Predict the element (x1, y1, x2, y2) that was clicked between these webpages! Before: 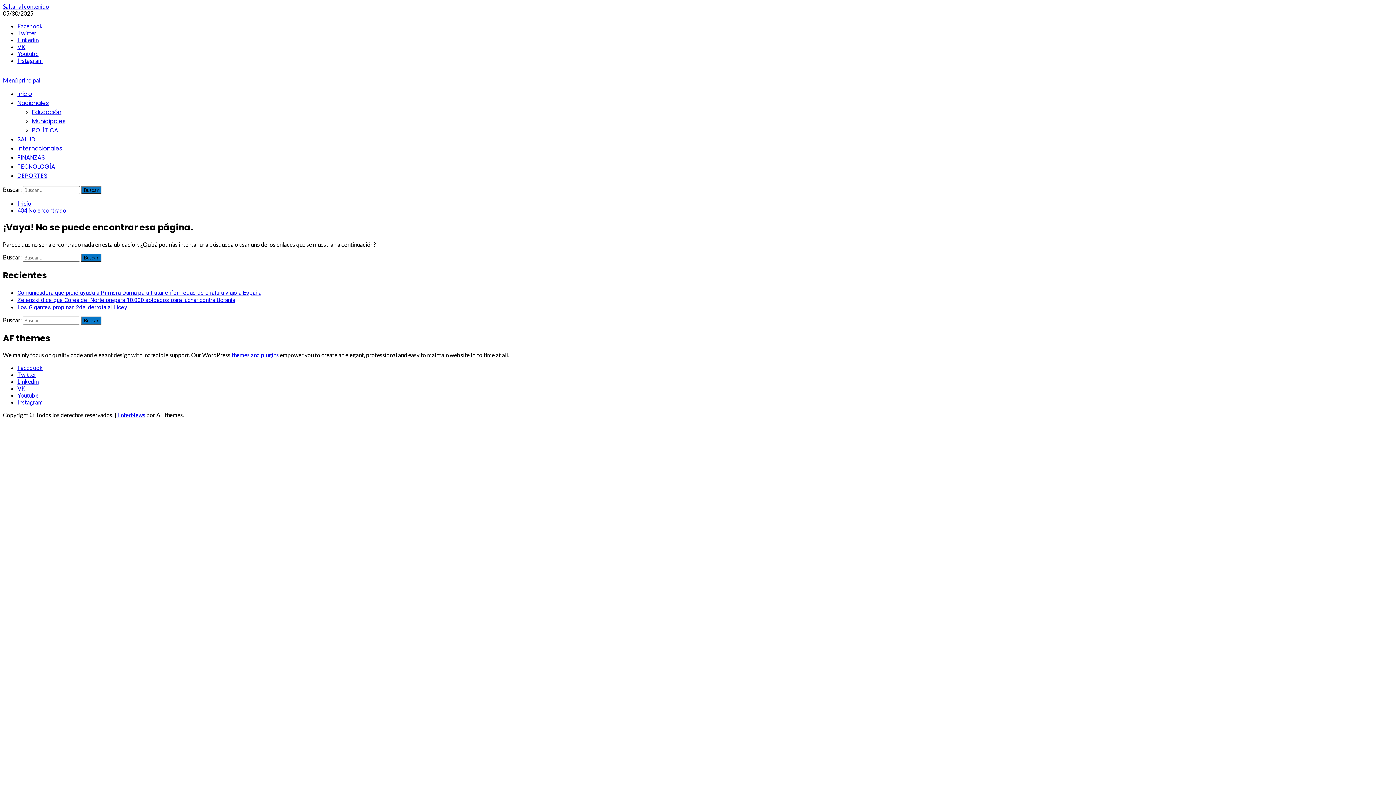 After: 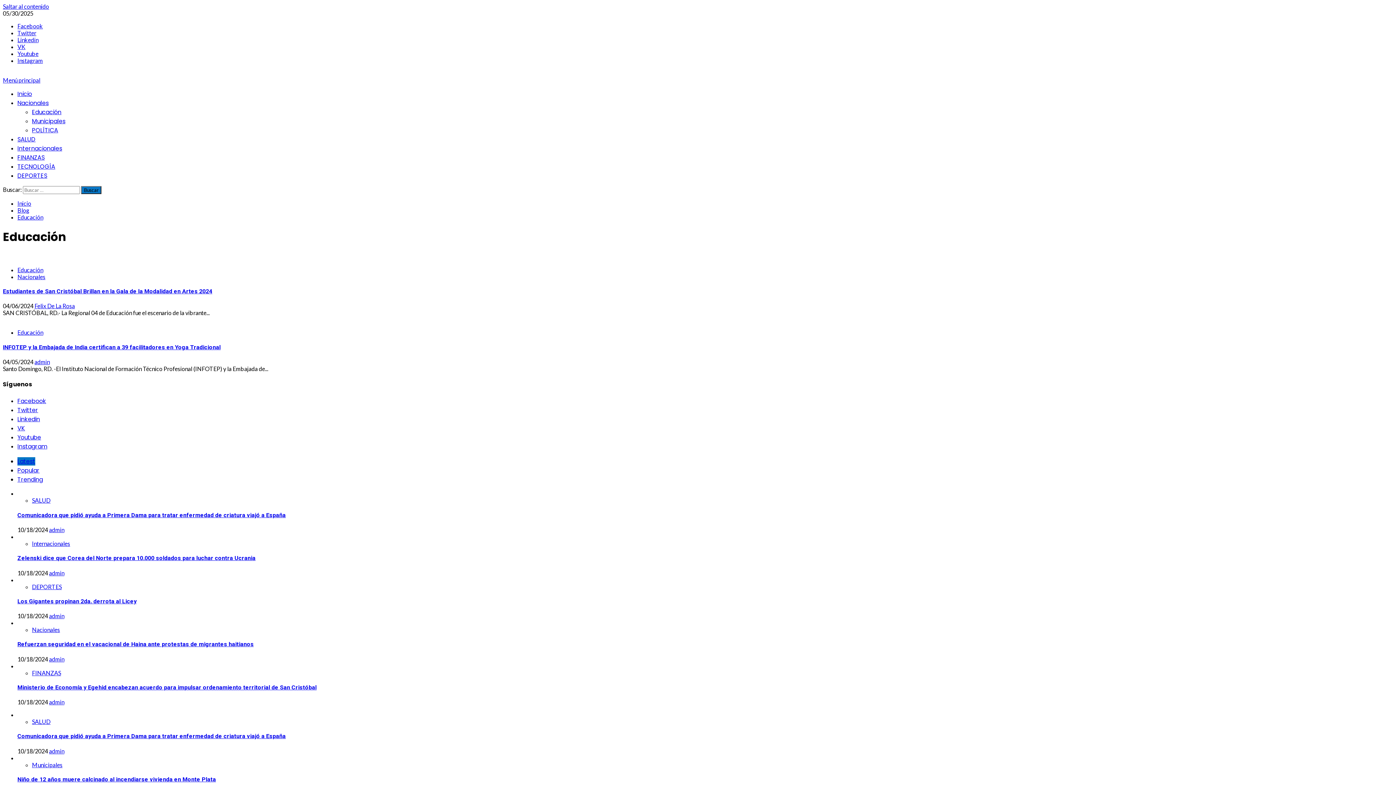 Action: label: Educación bbox: (32, 108, 61, 116)